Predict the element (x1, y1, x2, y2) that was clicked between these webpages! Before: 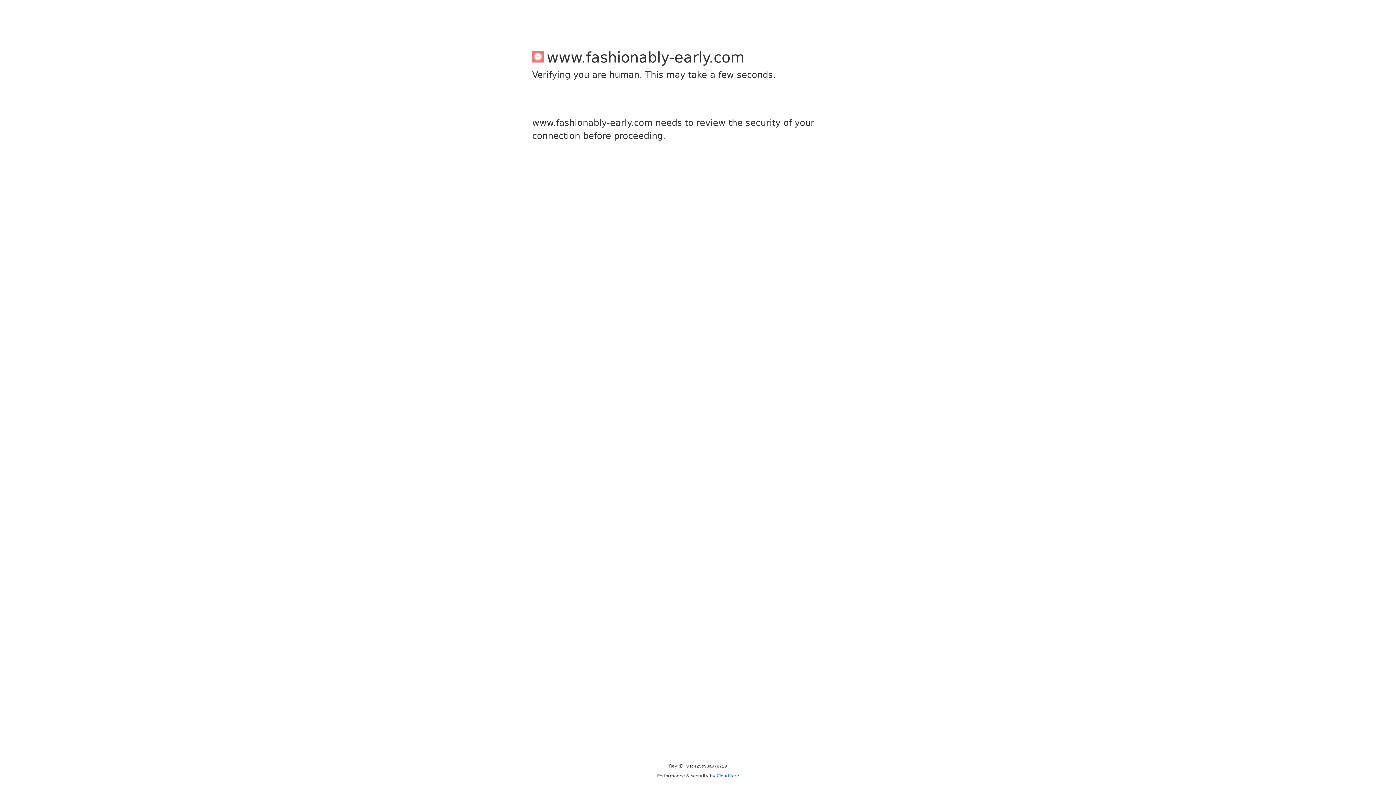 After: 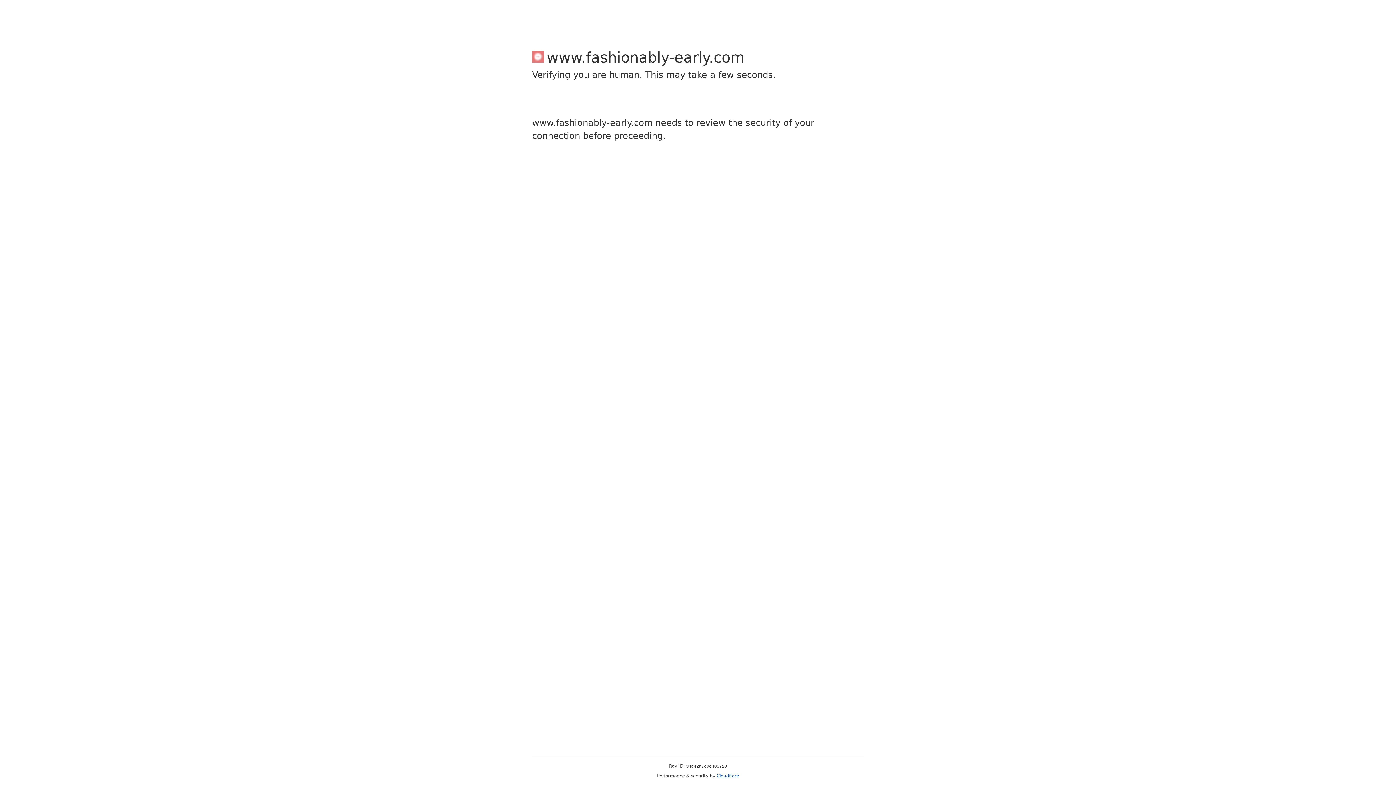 Action: label: Cloudflare bbox: (716, 773, 739, 778)